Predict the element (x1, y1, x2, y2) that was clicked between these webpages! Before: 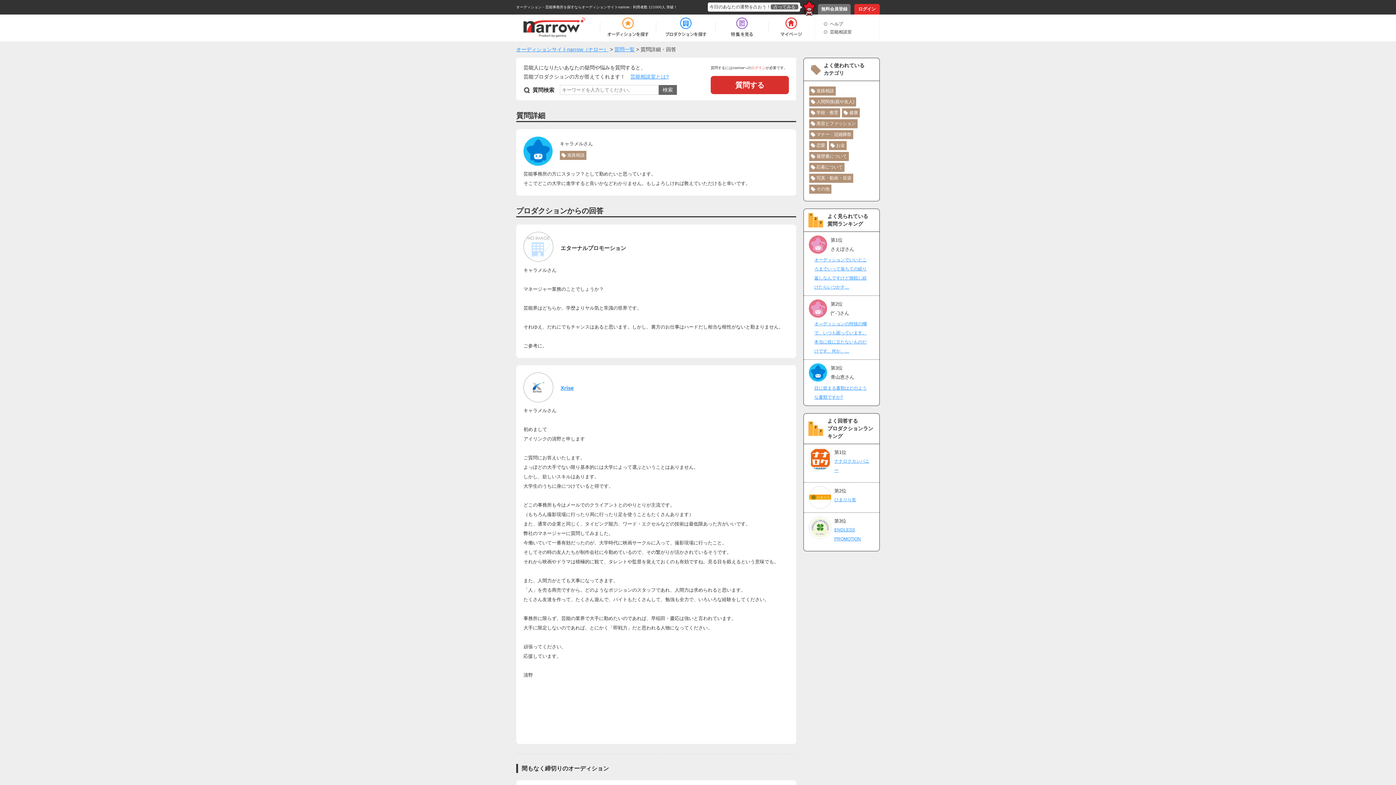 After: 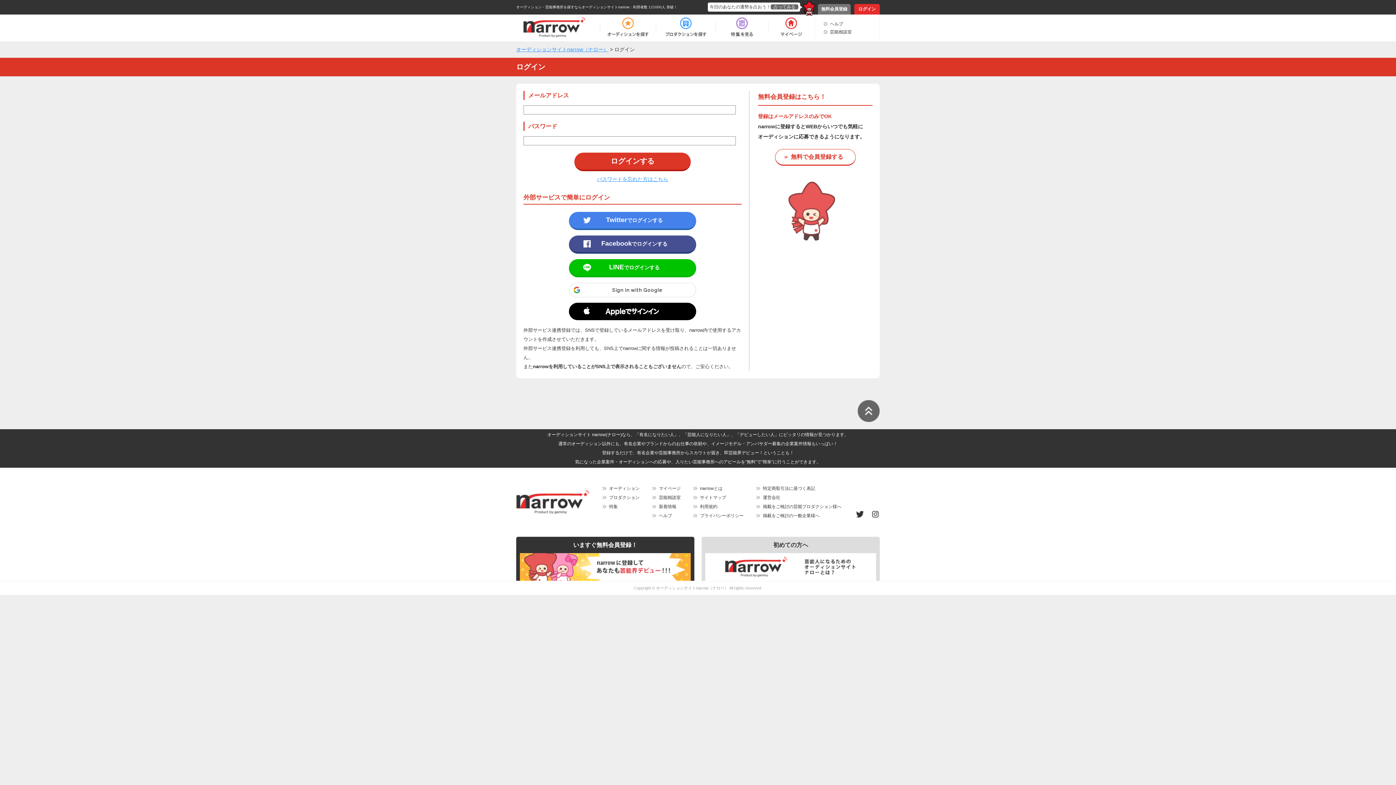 Action: label: ログイン bbox: (751, 65, 765, 69)